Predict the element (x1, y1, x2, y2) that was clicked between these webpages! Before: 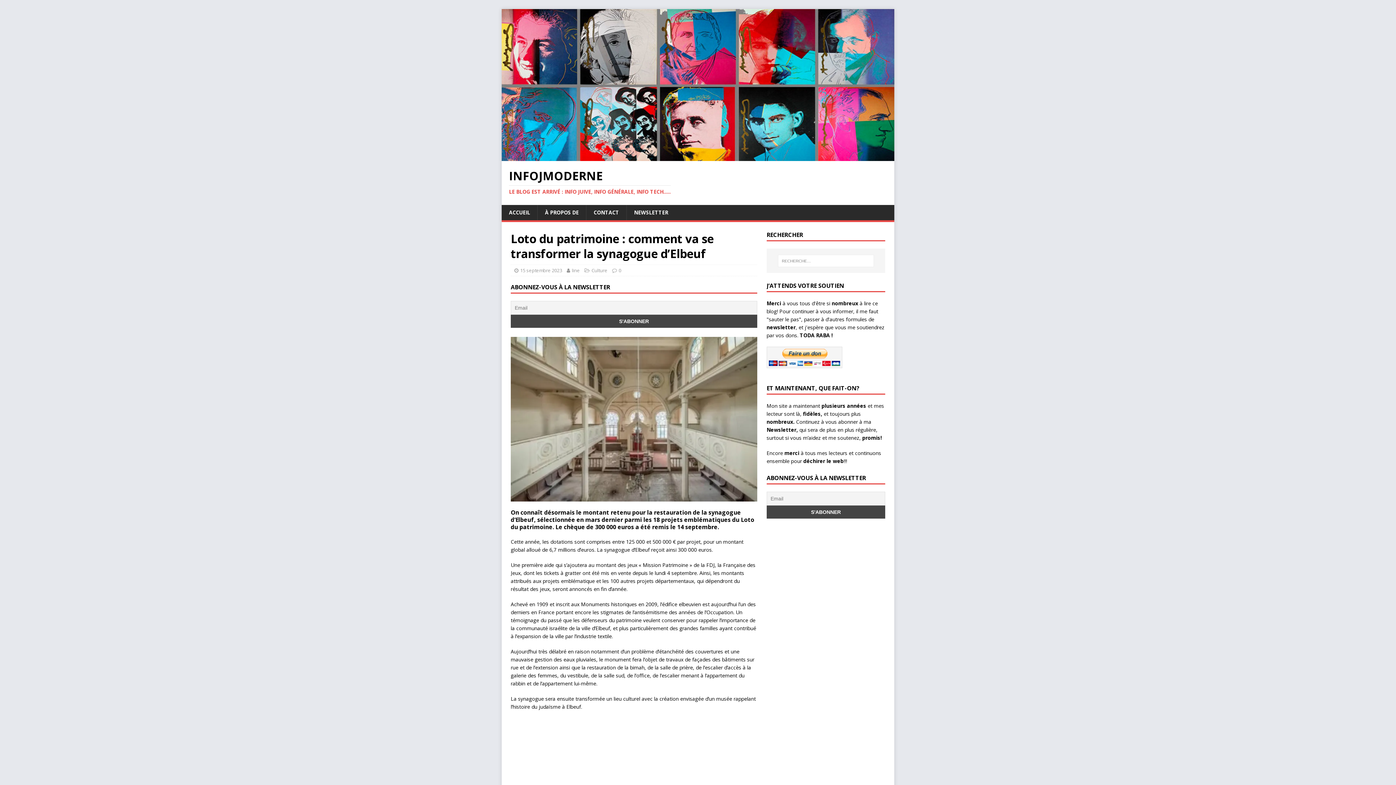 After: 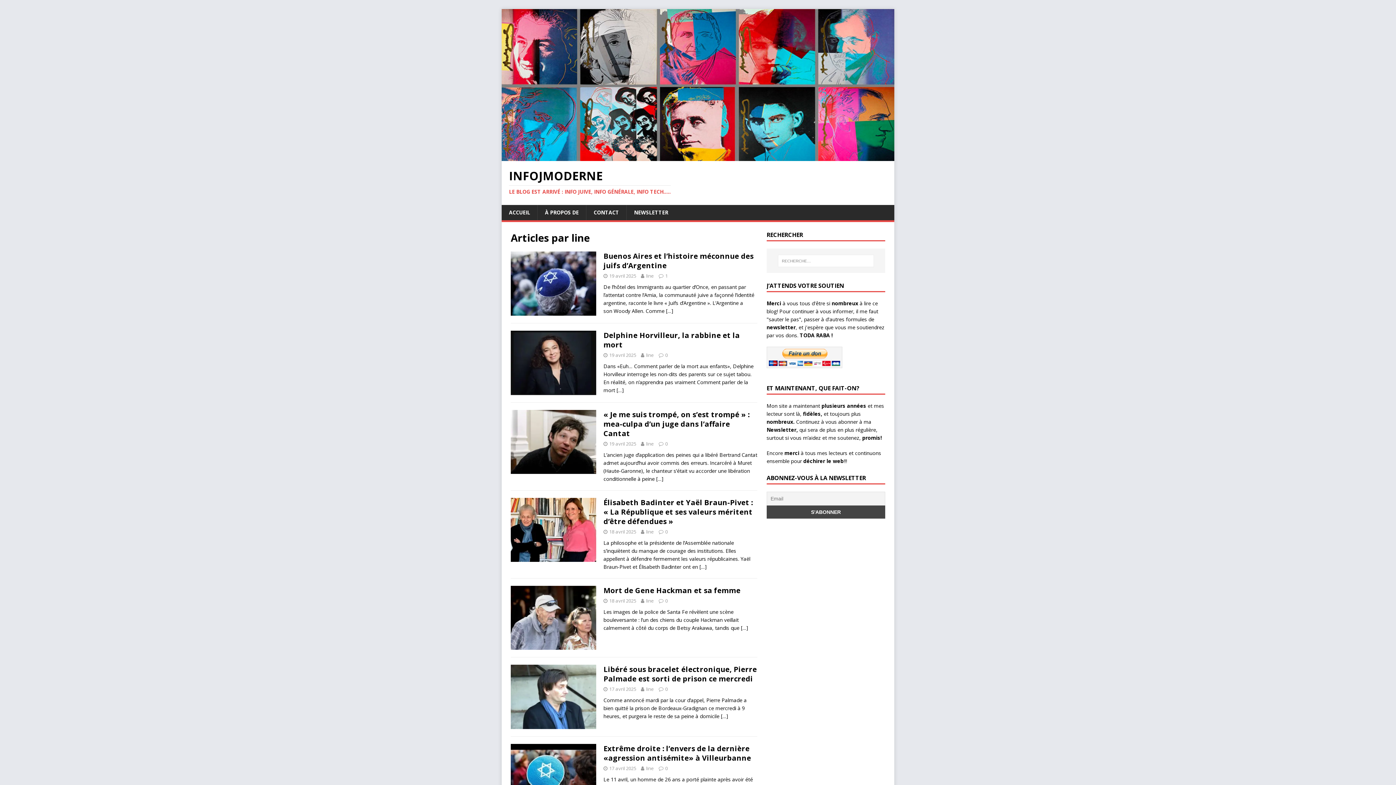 Action: bbox: (572, 267, 580, 273) label: line